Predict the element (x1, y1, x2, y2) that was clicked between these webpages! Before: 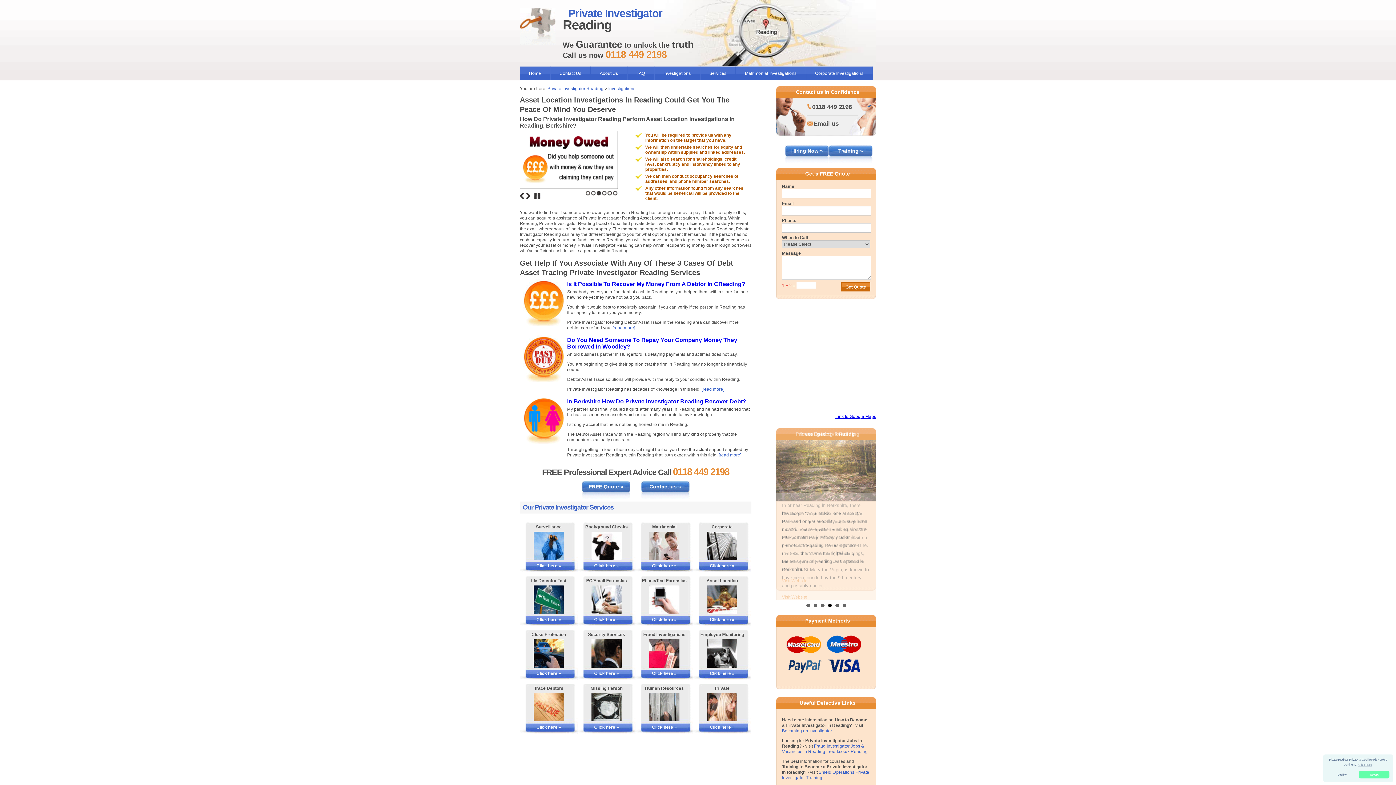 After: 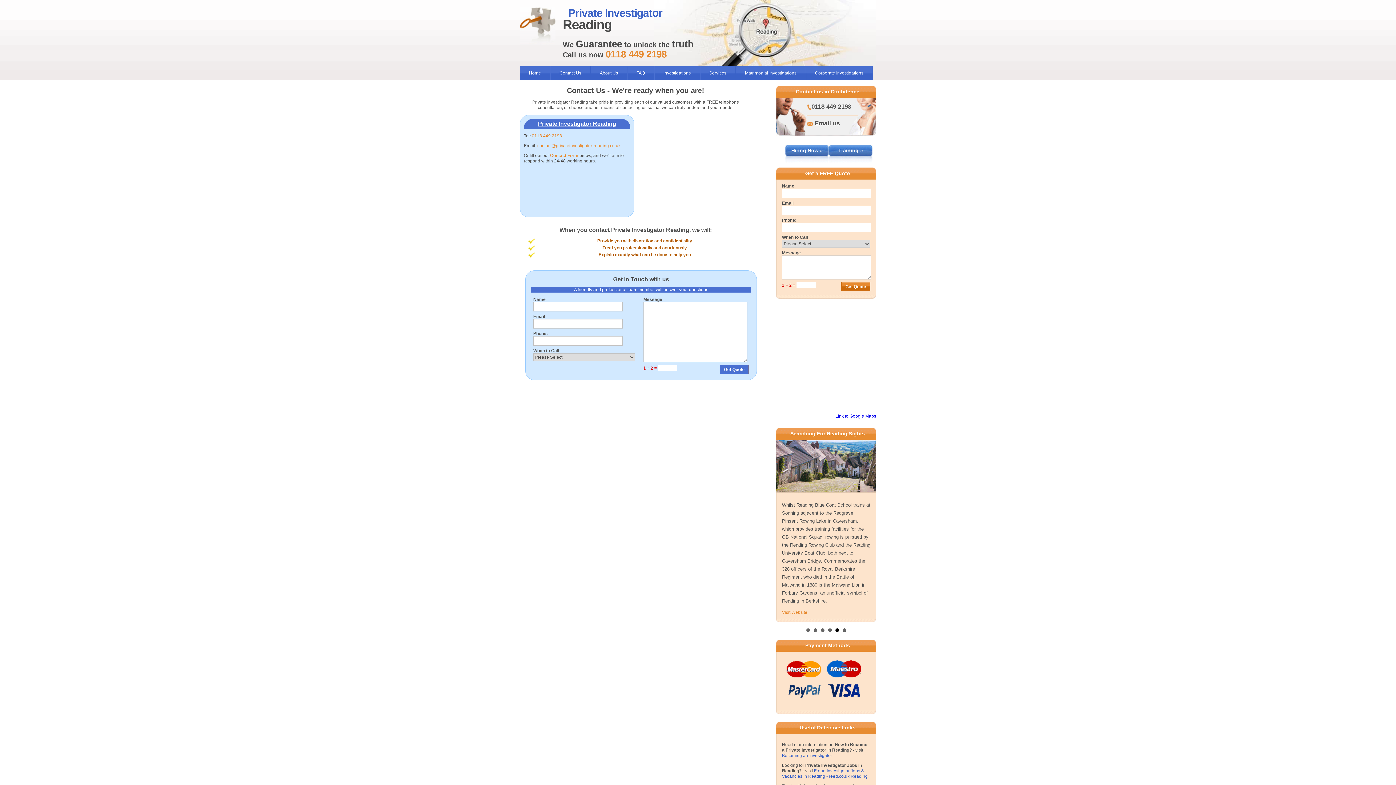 Action: bbox: (641, 481, 689, 501) label: Contact us »